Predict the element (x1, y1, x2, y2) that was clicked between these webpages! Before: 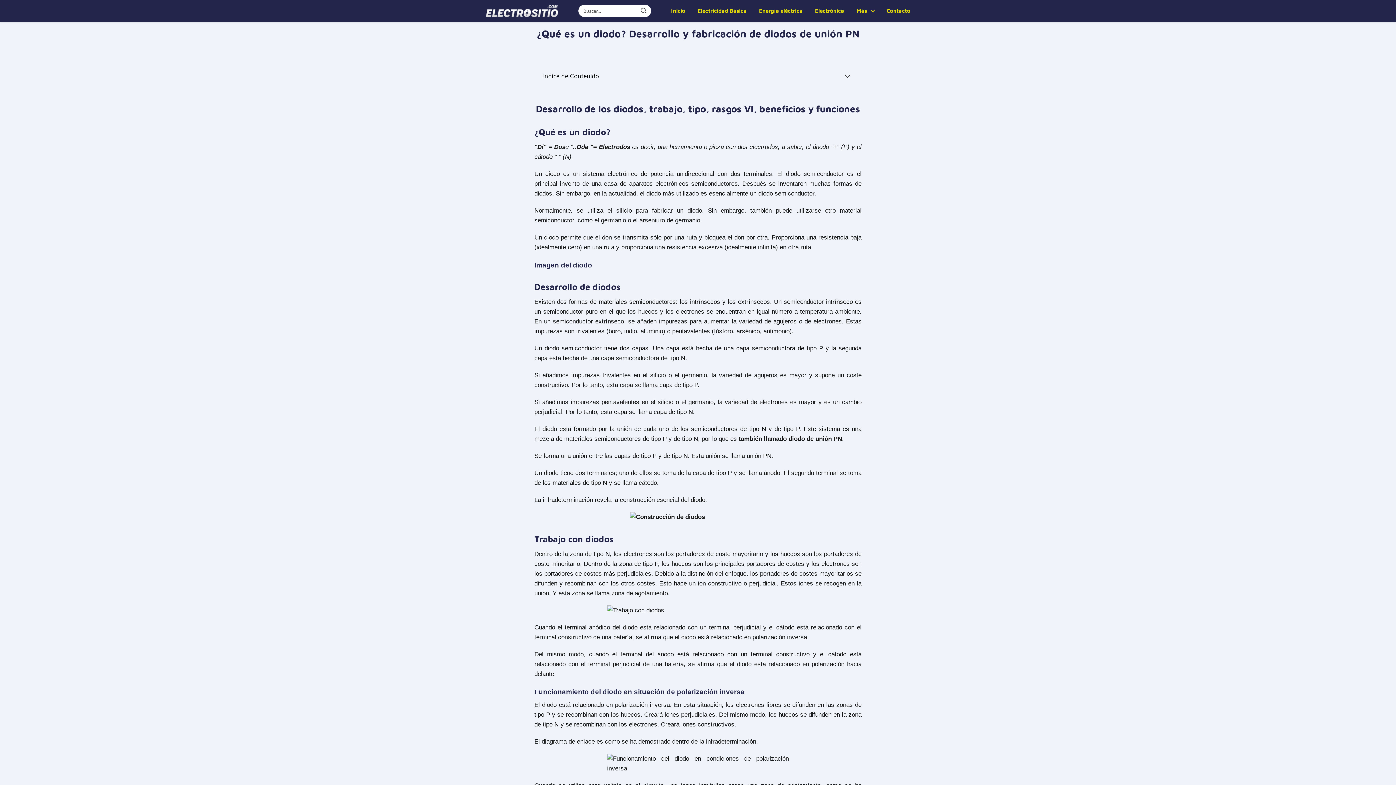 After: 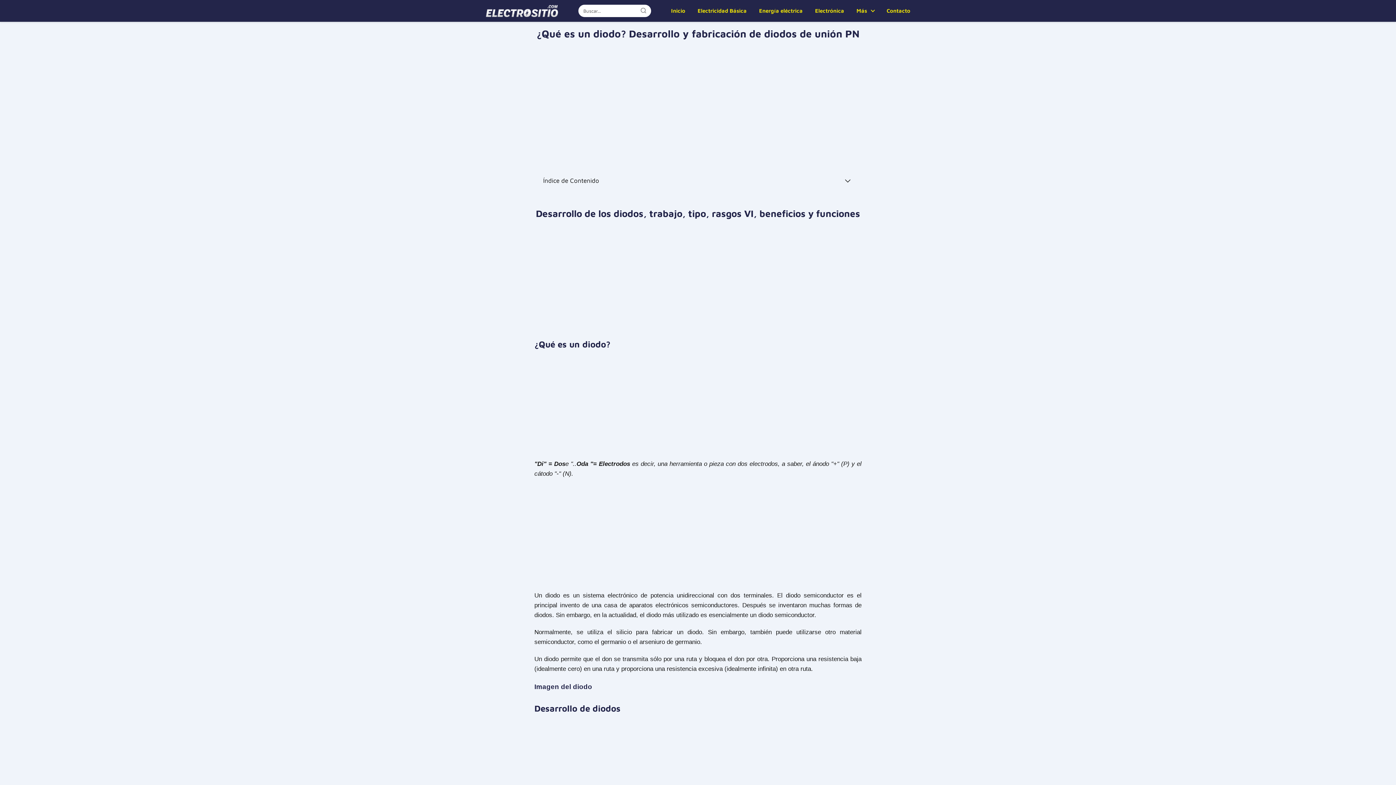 Action: label: Buscar bbox: (635, 4, 651, 16)